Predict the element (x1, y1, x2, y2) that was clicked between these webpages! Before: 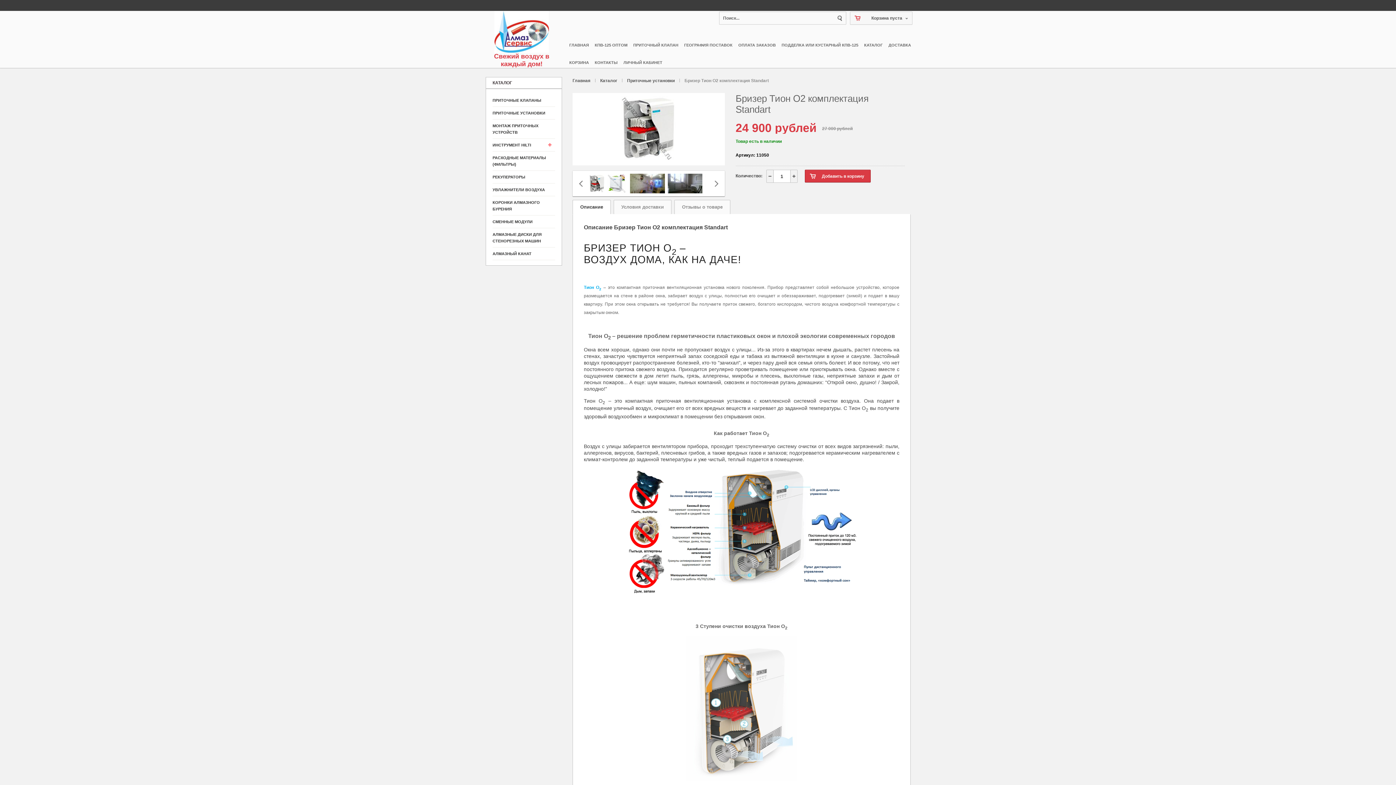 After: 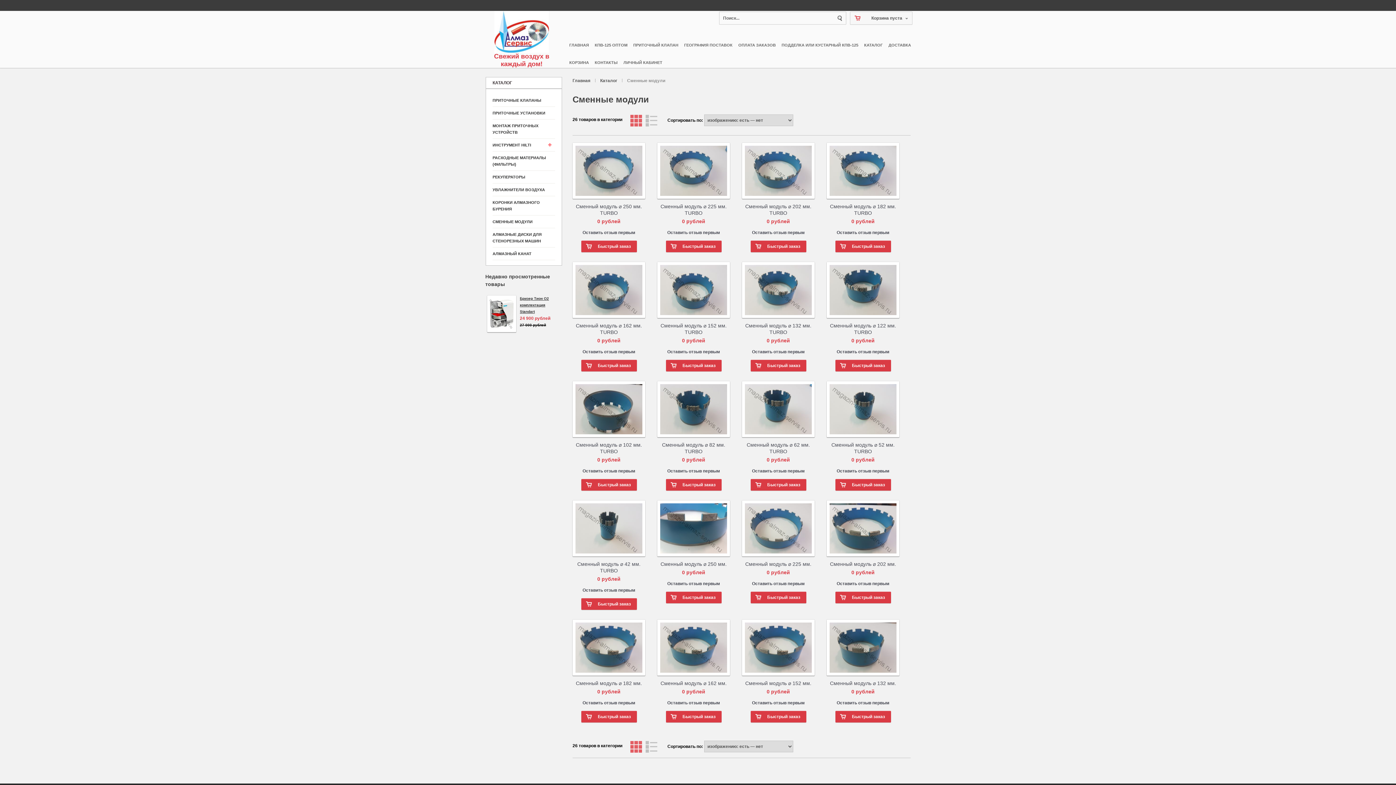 Action: label: СМЕННЫЕ МОДУЛИ bbox: (492, 215, 555, 228)